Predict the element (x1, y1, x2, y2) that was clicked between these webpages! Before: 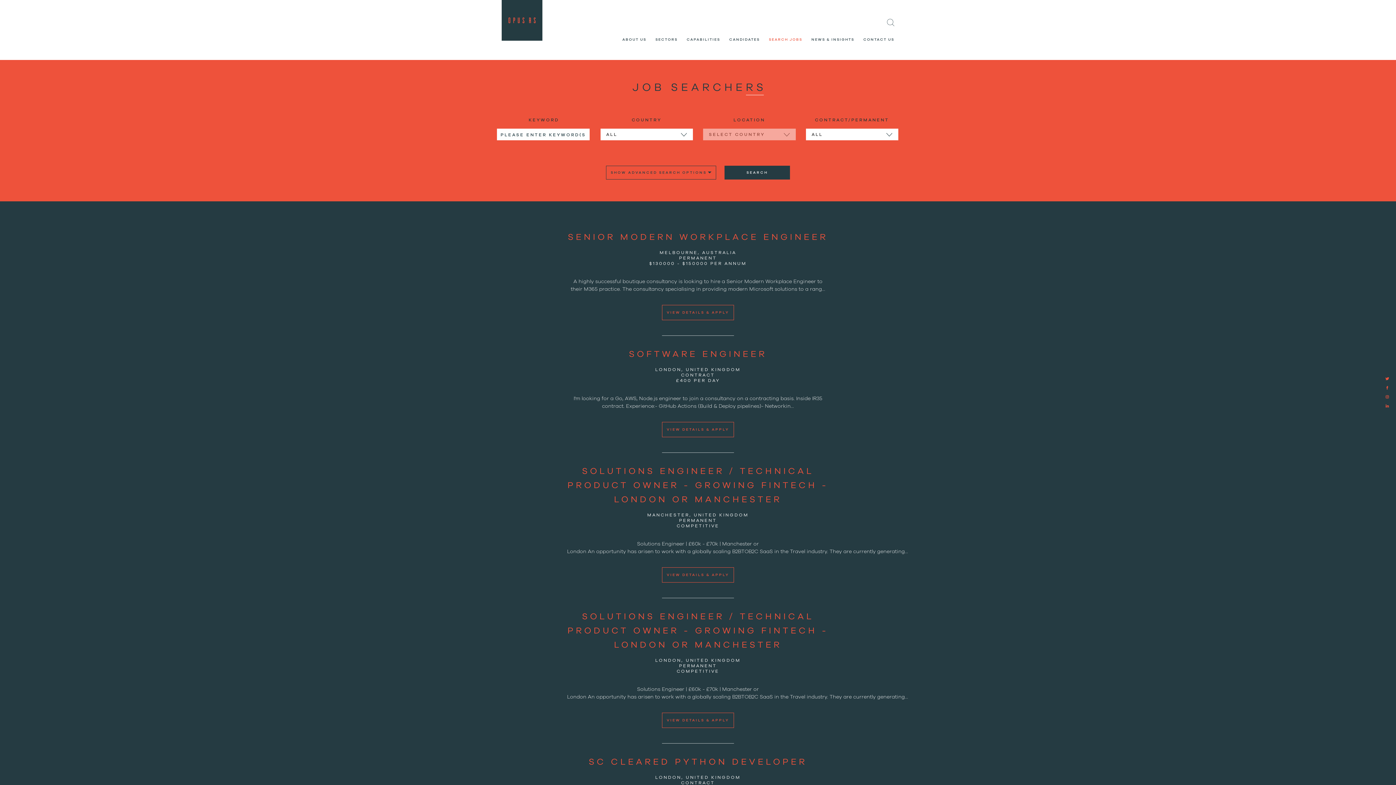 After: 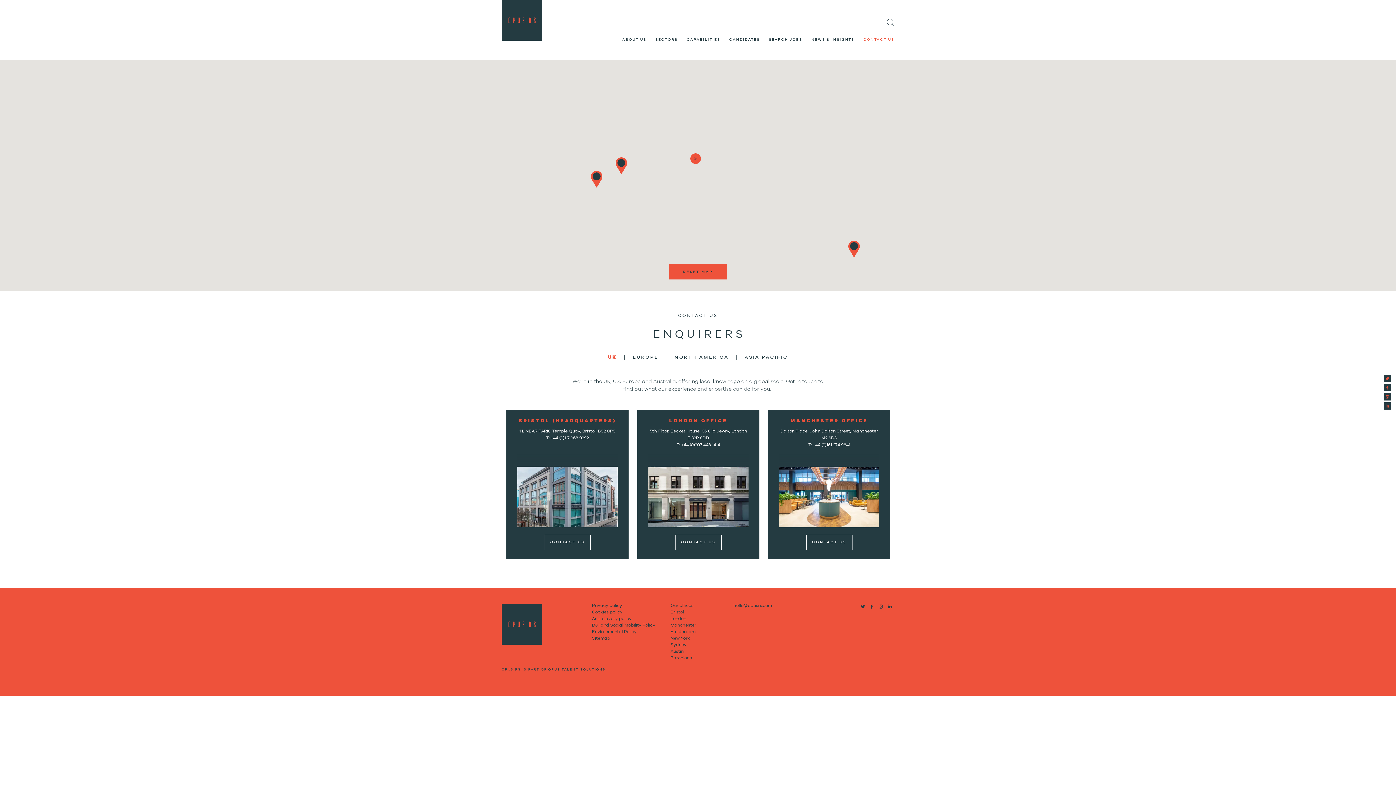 Action: label: CONTACT US bbox: (860, 32, 894, 41)